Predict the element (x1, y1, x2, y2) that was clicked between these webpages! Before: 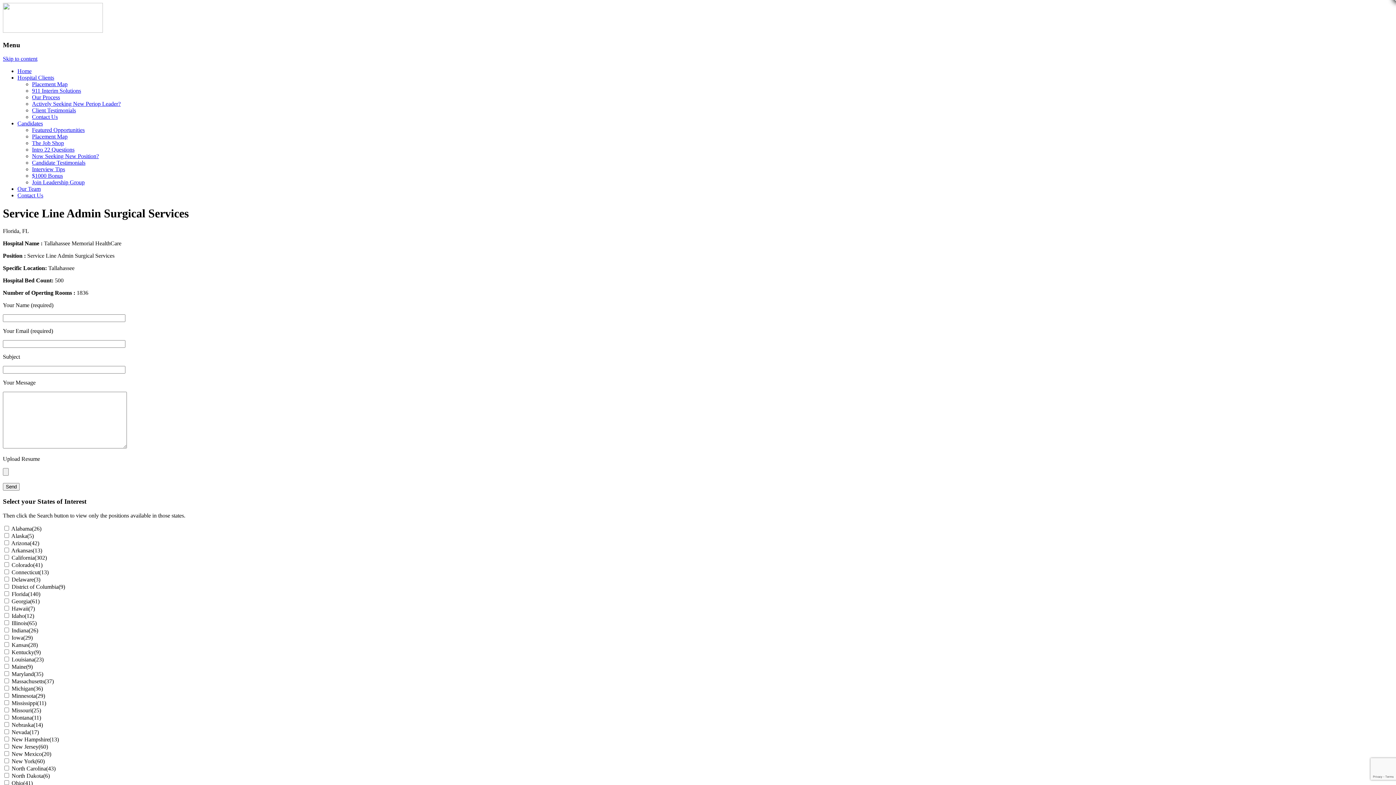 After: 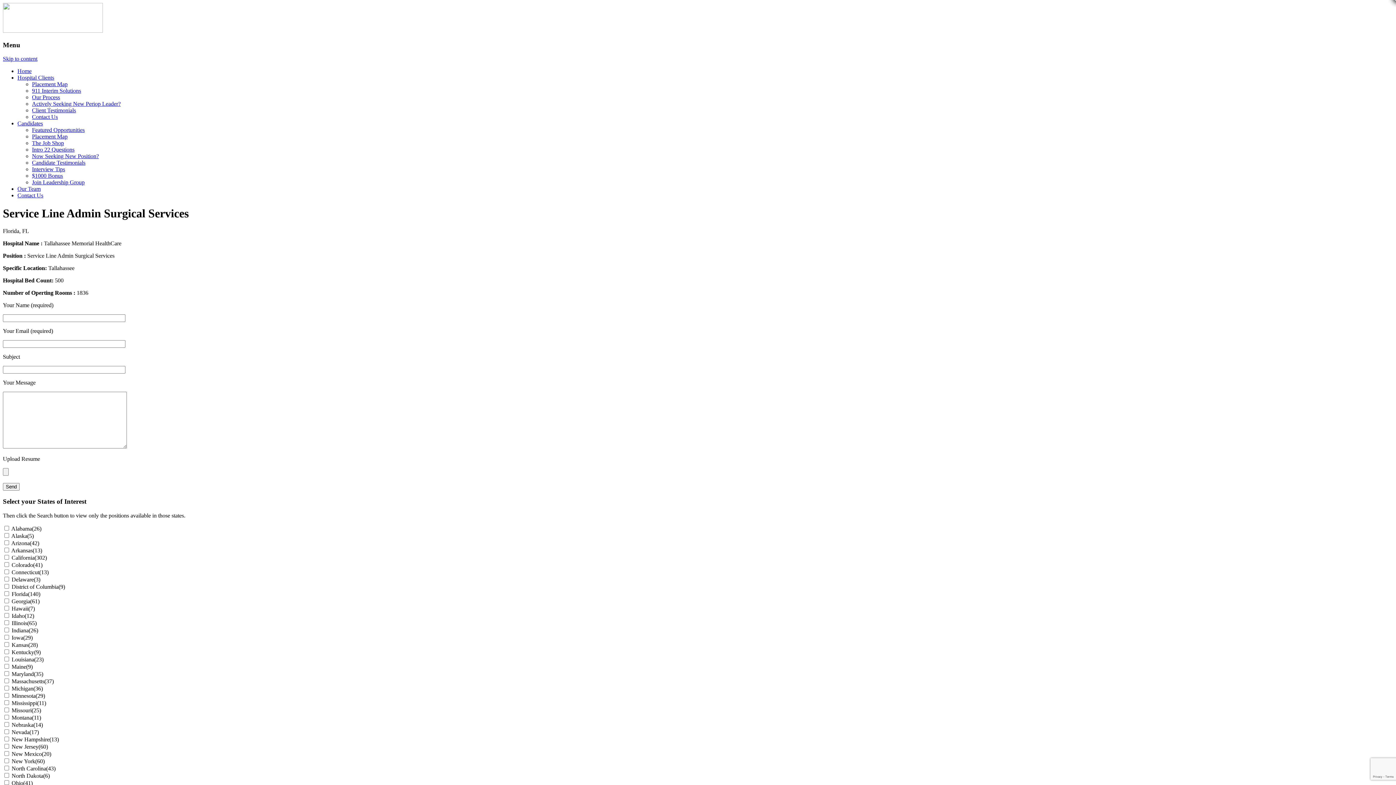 Action: label: Join Leadership Group bbox: (32, 179, 84, 185)